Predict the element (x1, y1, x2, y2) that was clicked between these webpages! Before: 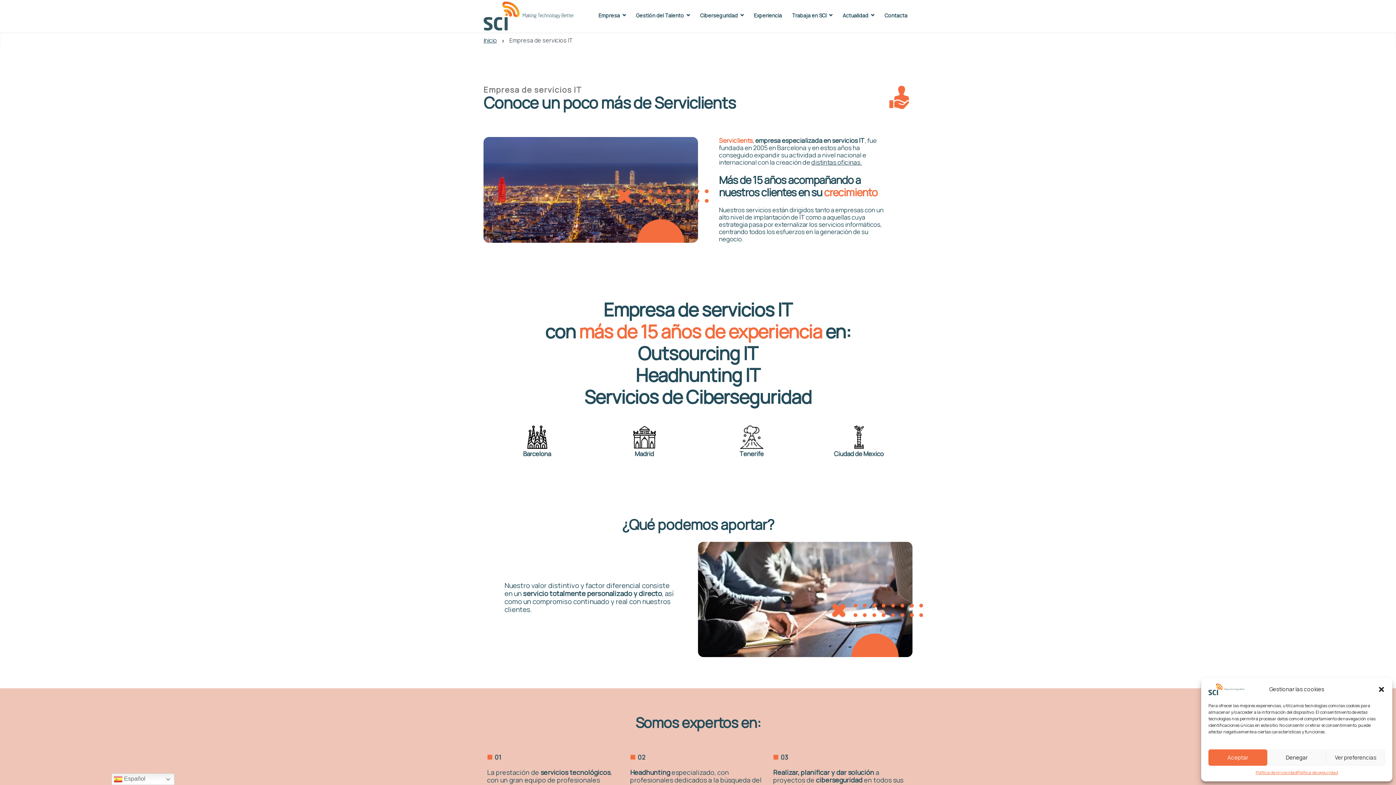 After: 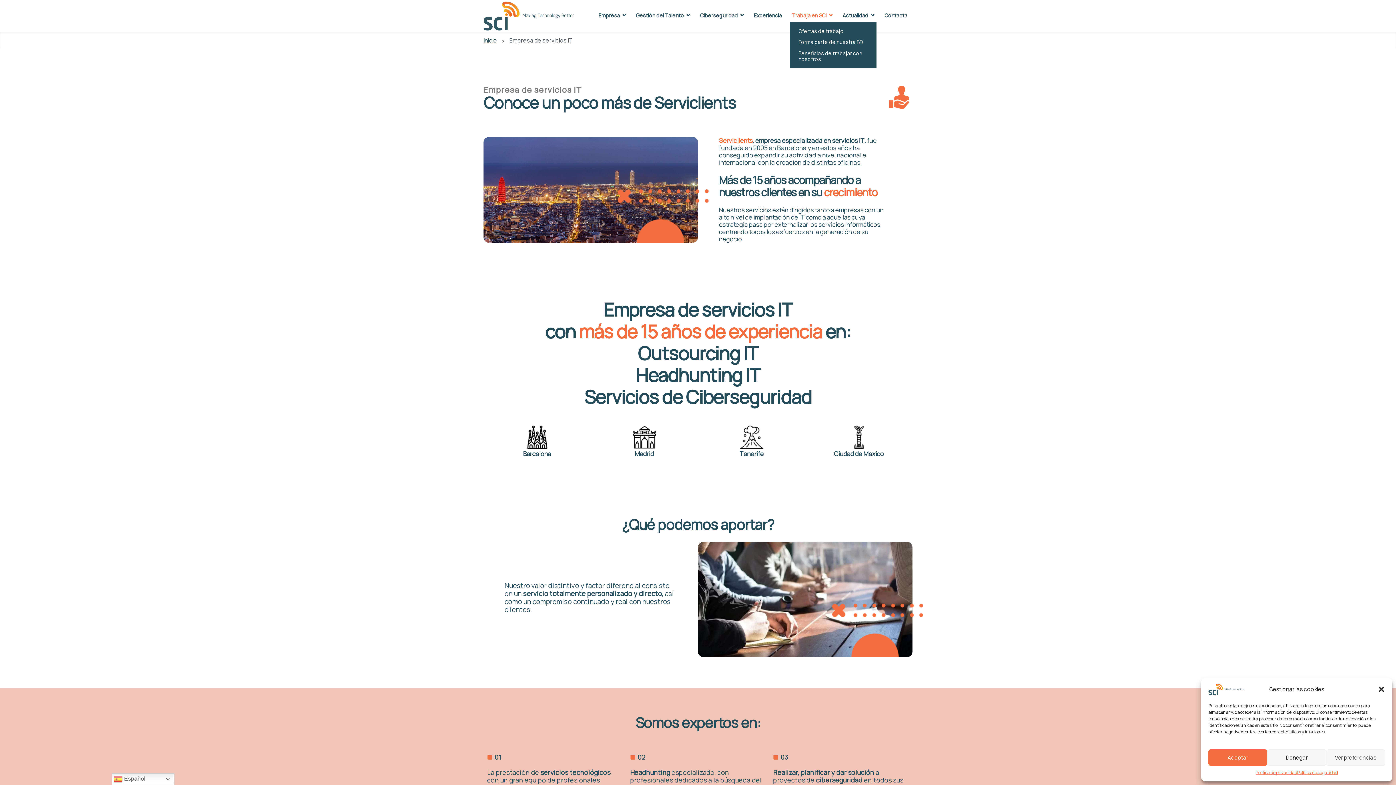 Action: label: Trabaja en SCI bbox: (789, 8, 835, 21)